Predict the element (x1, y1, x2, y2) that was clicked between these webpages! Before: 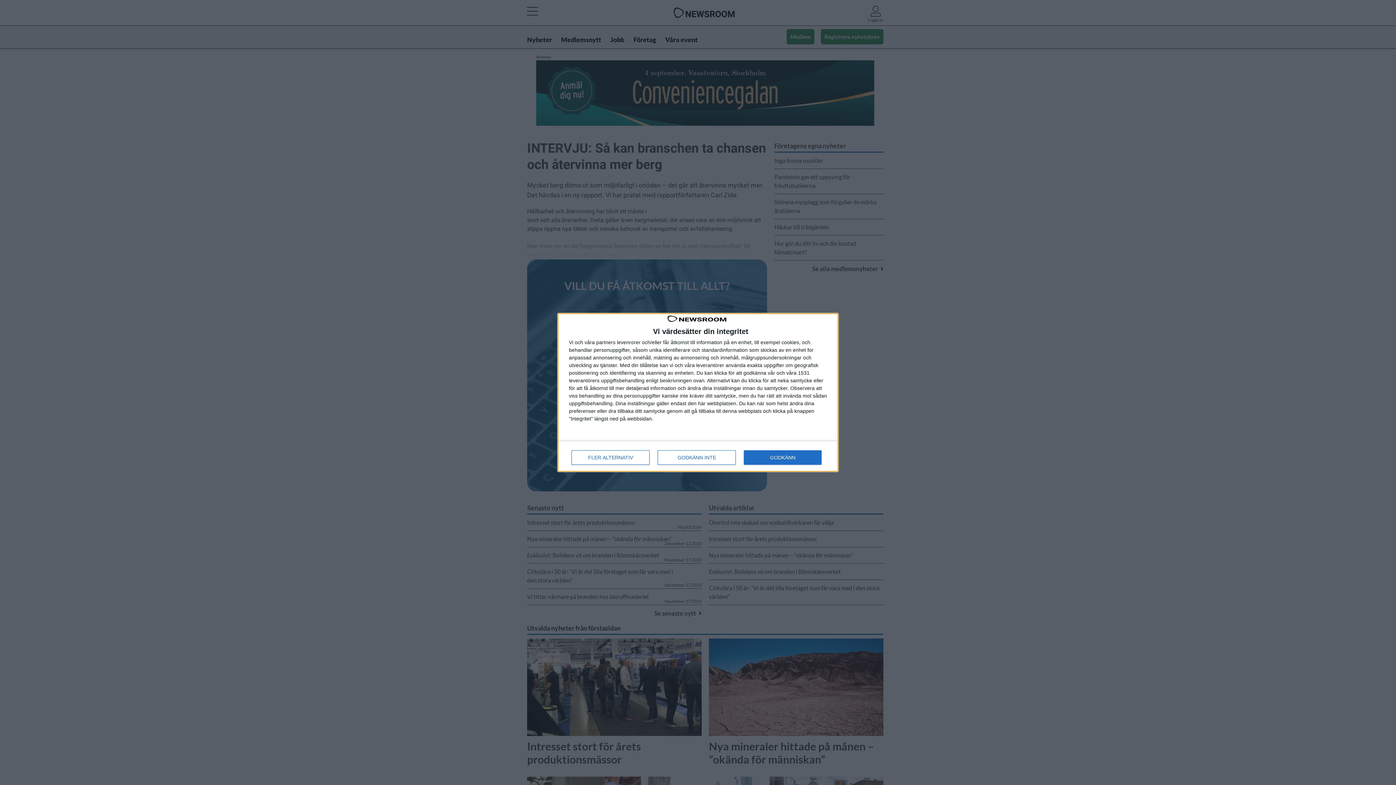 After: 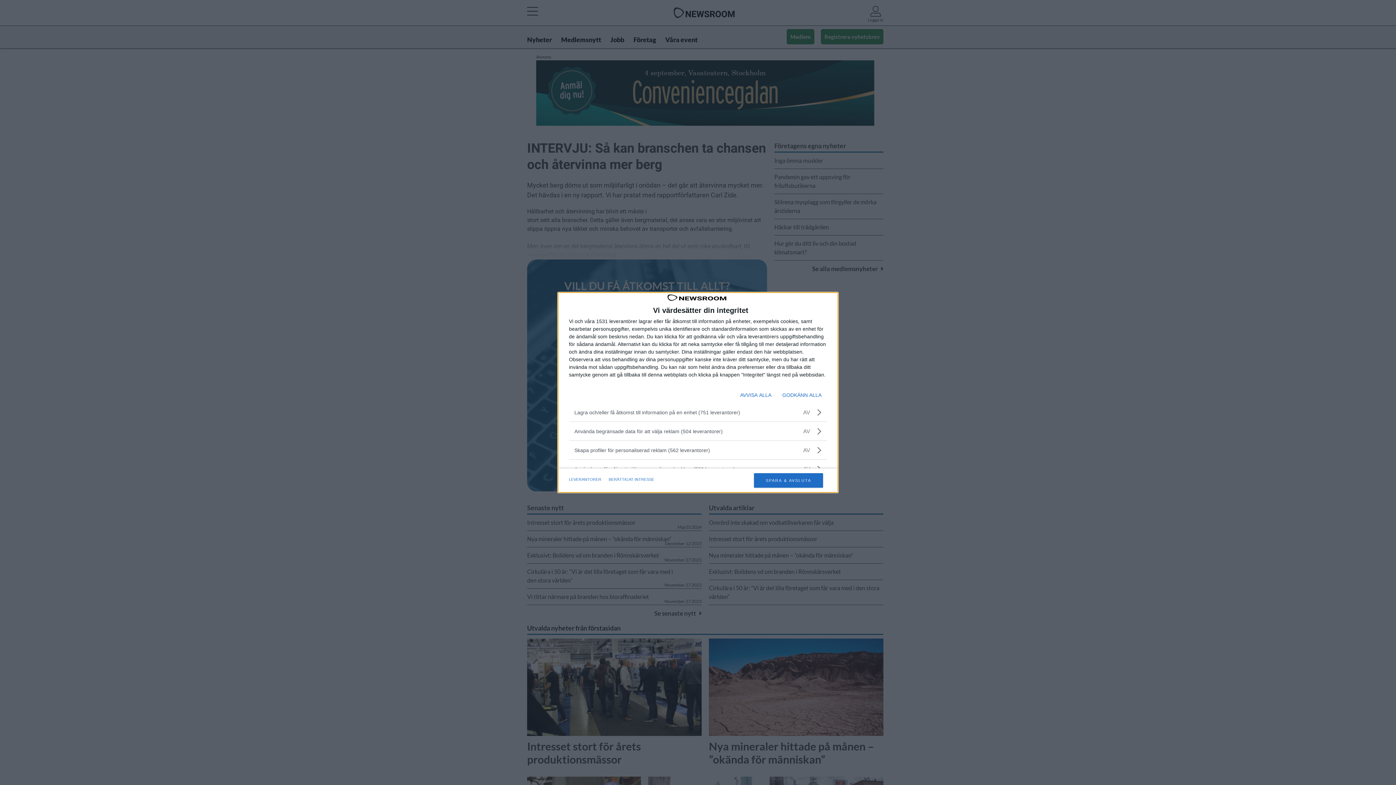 Action: bbox: (571, 450, 649, 465) label: FLER ALTERNATIV